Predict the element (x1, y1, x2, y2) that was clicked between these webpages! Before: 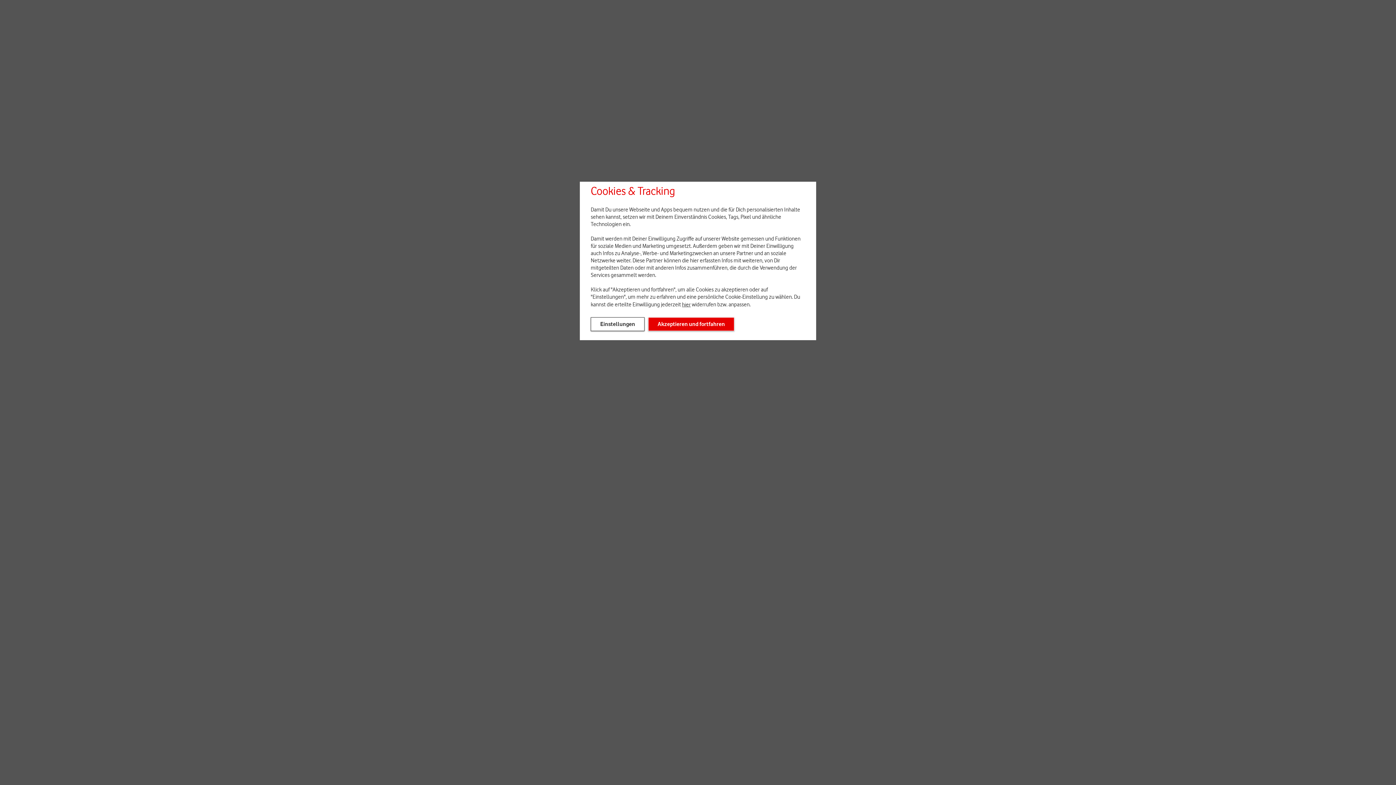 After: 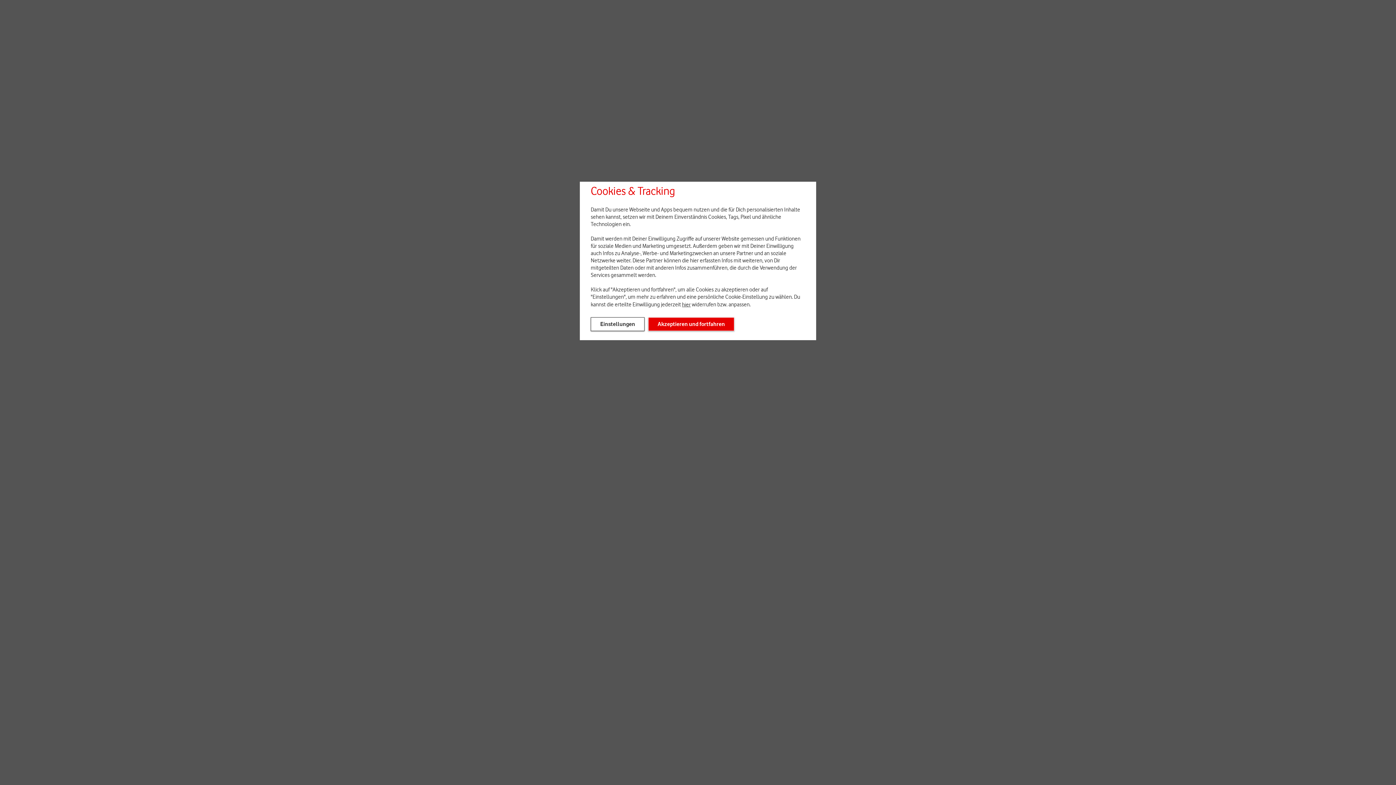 Action: bbox: (682, 300, 690, 308) label: hier